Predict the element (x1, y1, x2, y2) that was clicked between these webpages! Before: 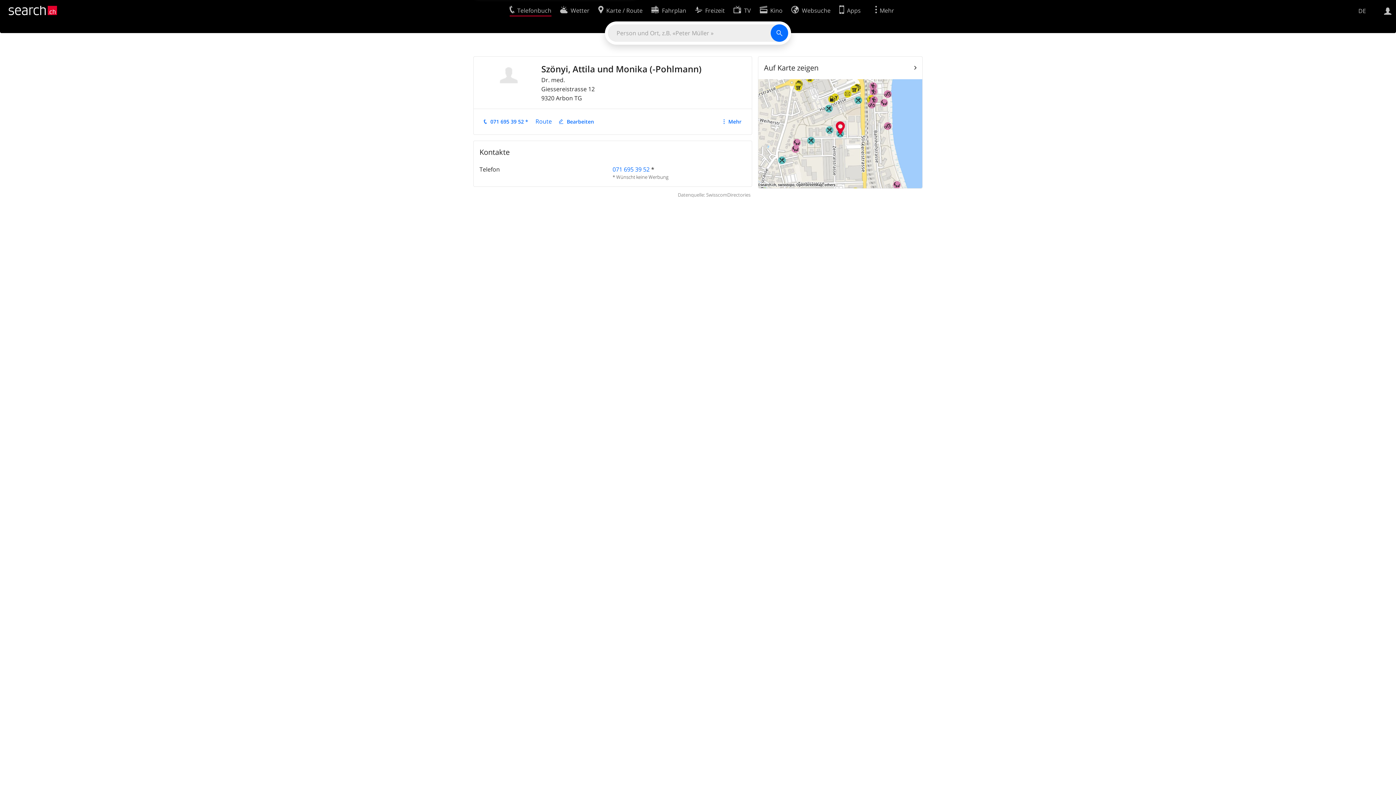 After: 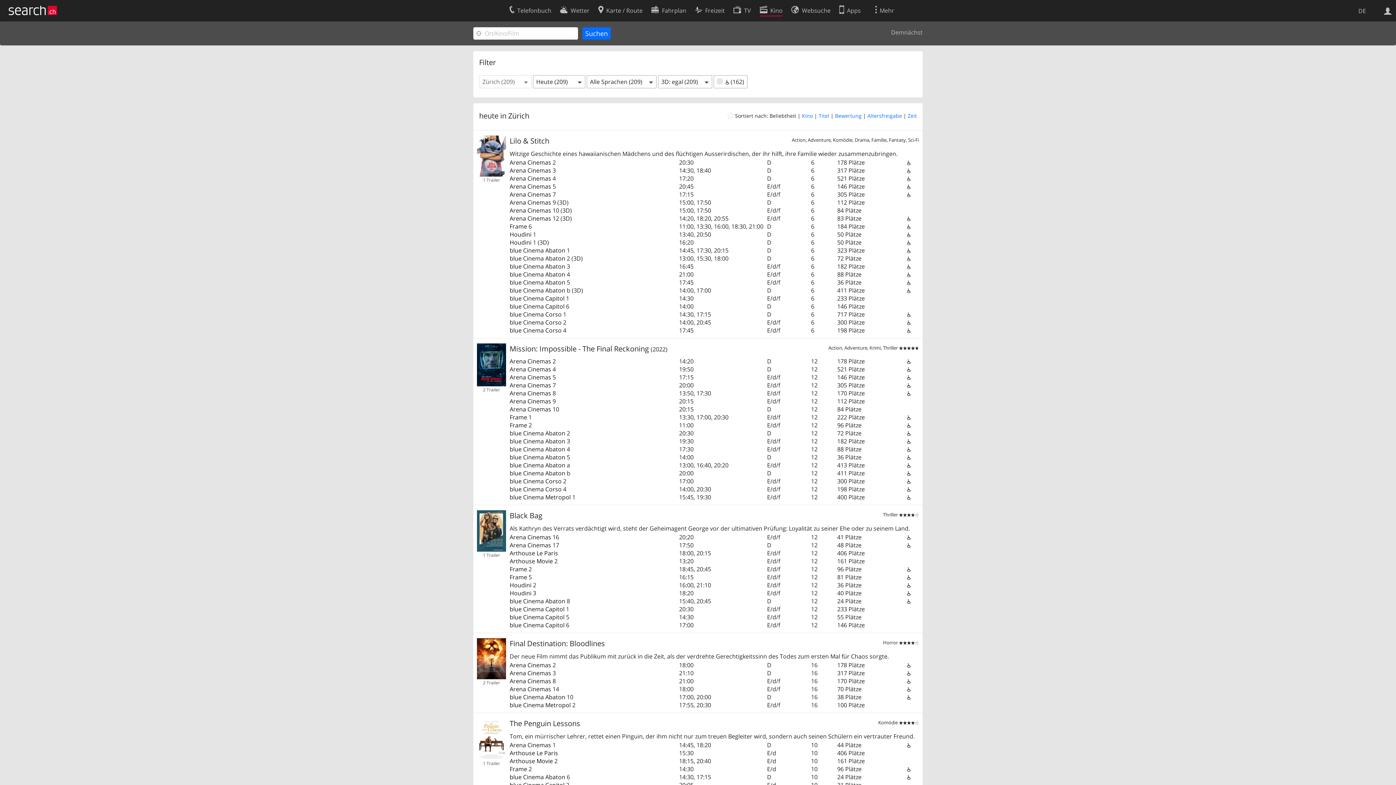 Action: bbox: (759, 2, 782, 16) label: Kino